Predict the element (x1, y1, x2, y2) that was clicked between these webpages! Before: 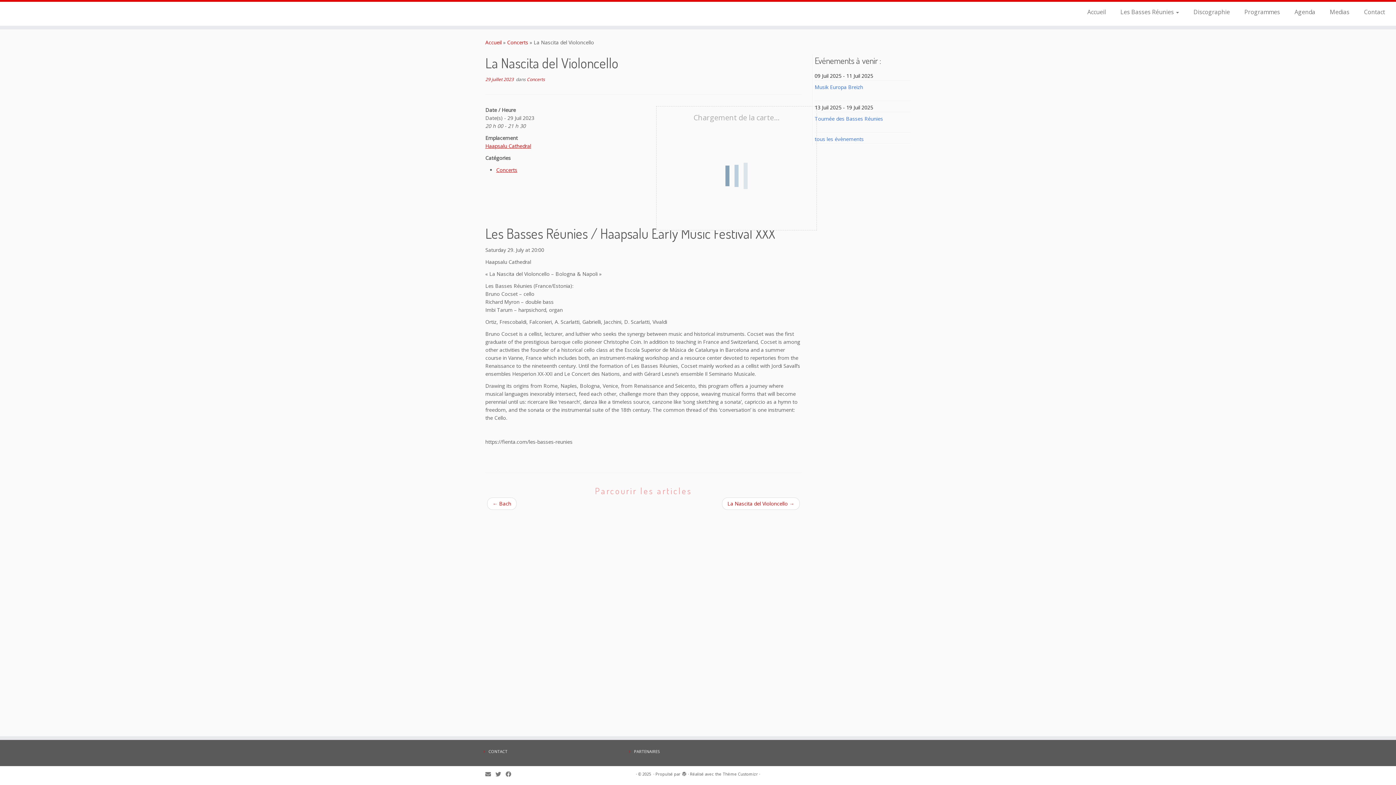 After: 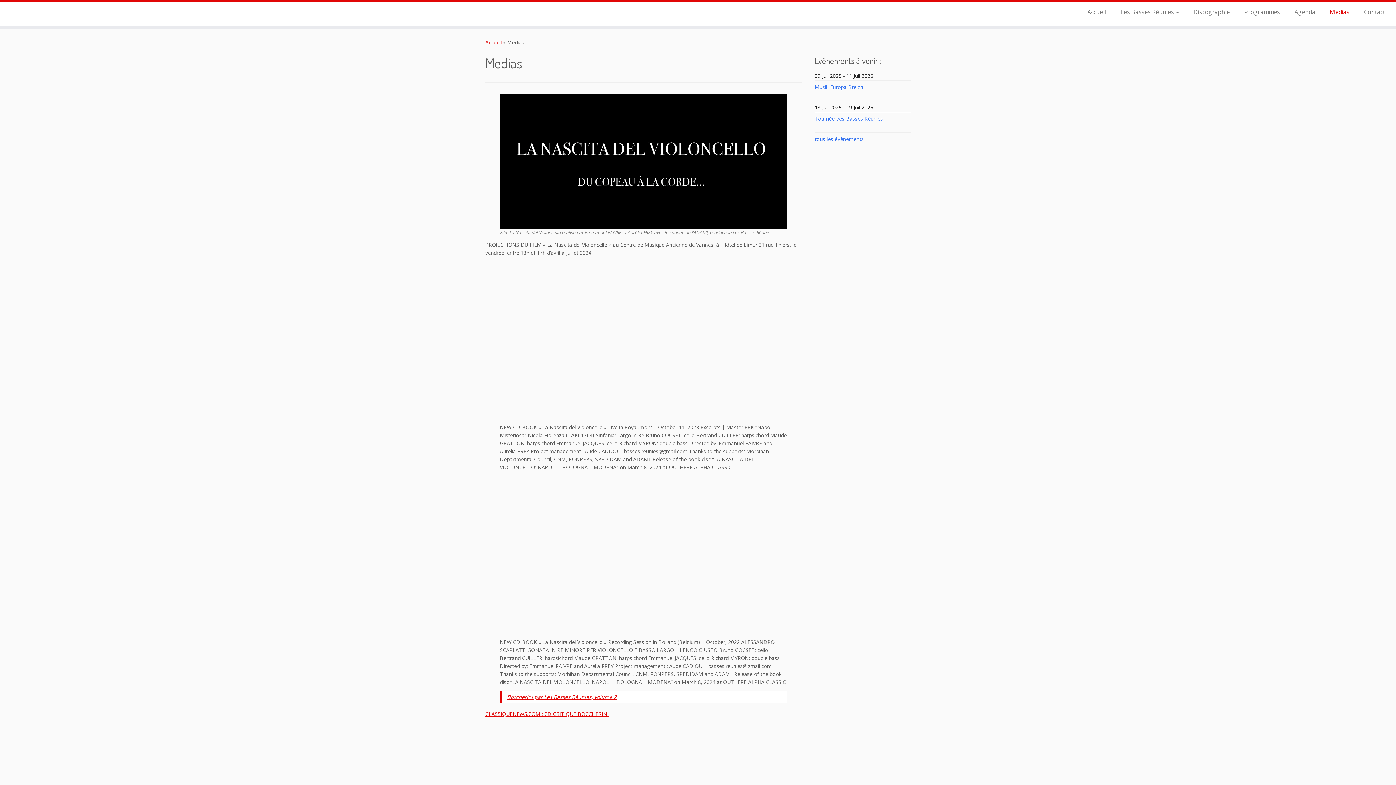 Action: label: Medias bbox: (1322, 6, 1357, 17)